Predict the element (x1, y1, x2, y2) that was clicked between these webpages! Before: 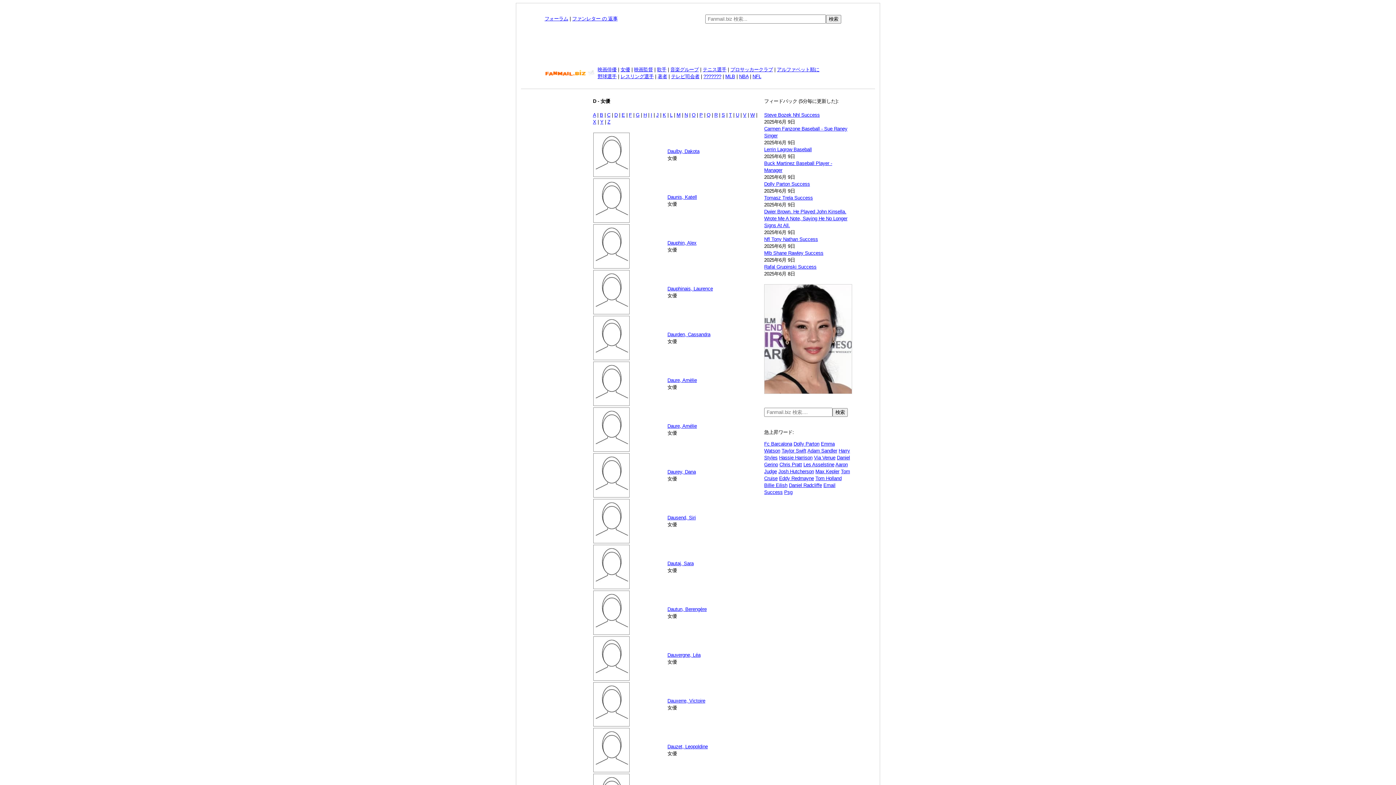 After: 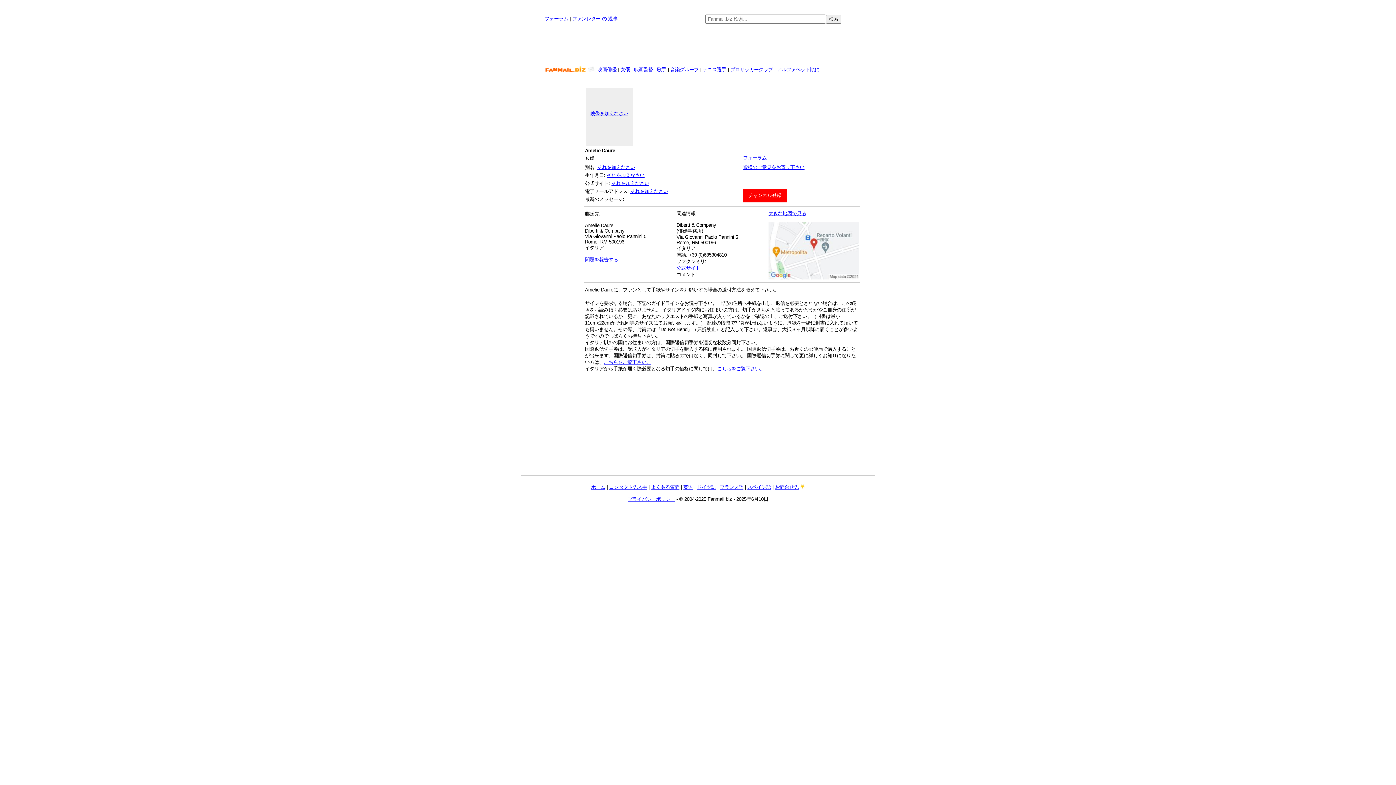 Action: bbox: (667, 377, 697, 383) label: Daure, Amèlie